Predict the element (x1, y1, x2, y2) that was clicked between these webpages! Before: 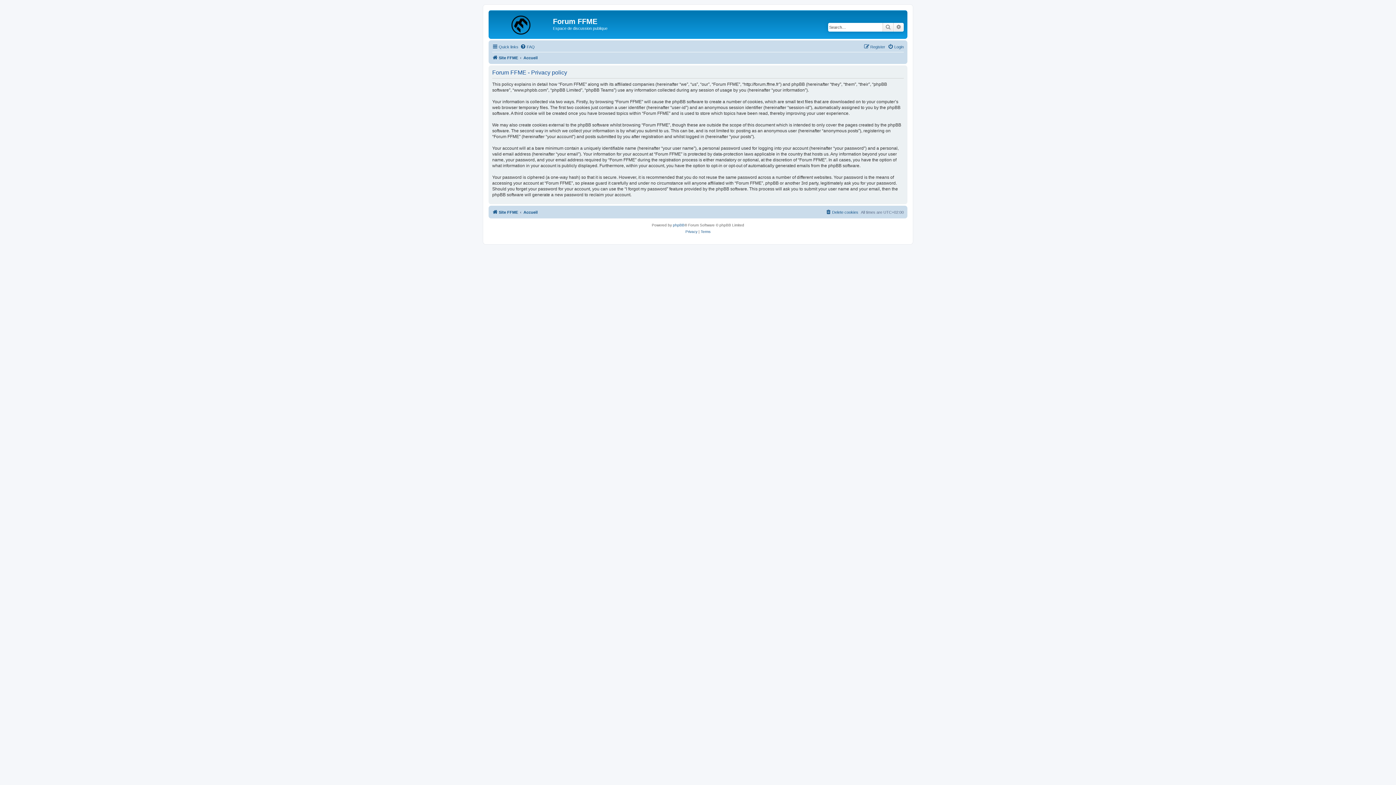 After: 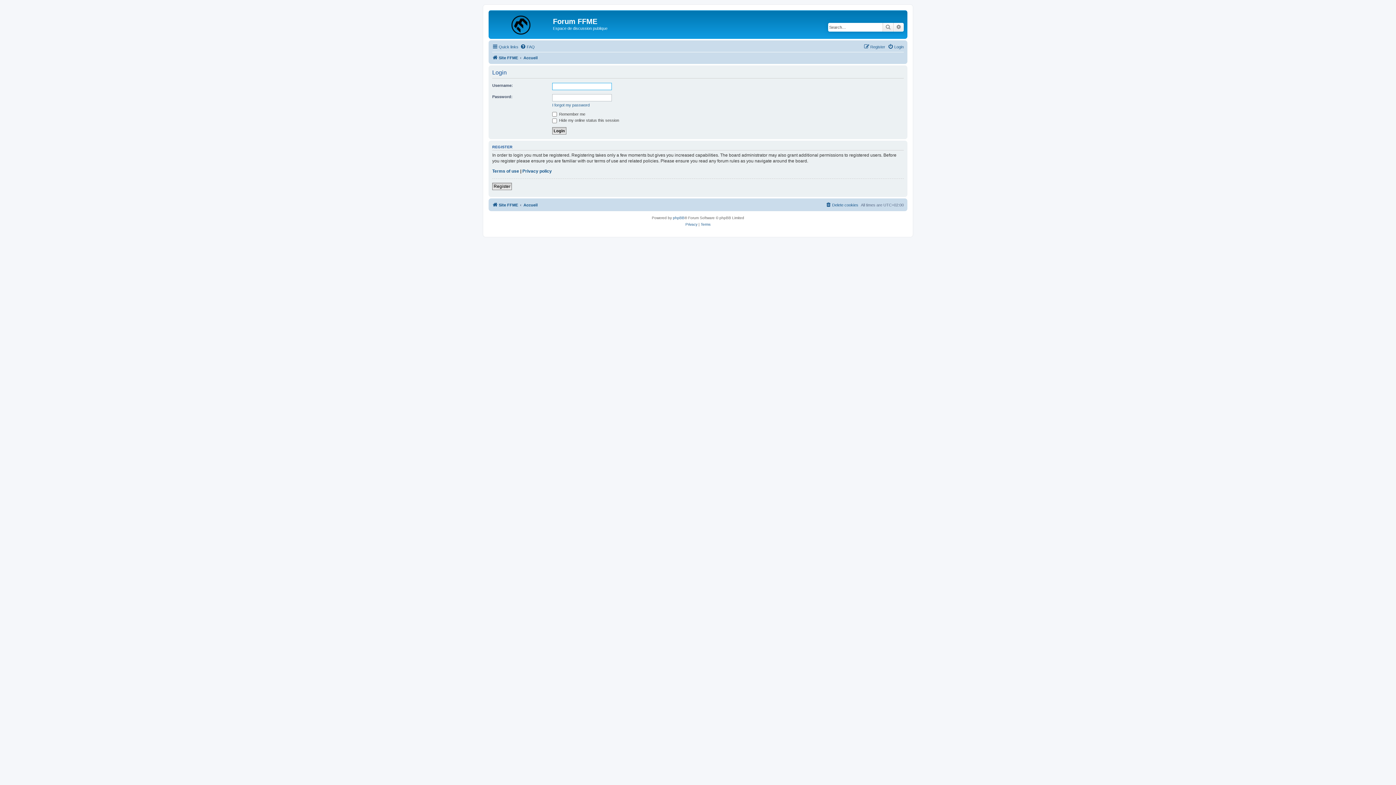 Action: bbox: (888, 42, 904, 51) label: Login